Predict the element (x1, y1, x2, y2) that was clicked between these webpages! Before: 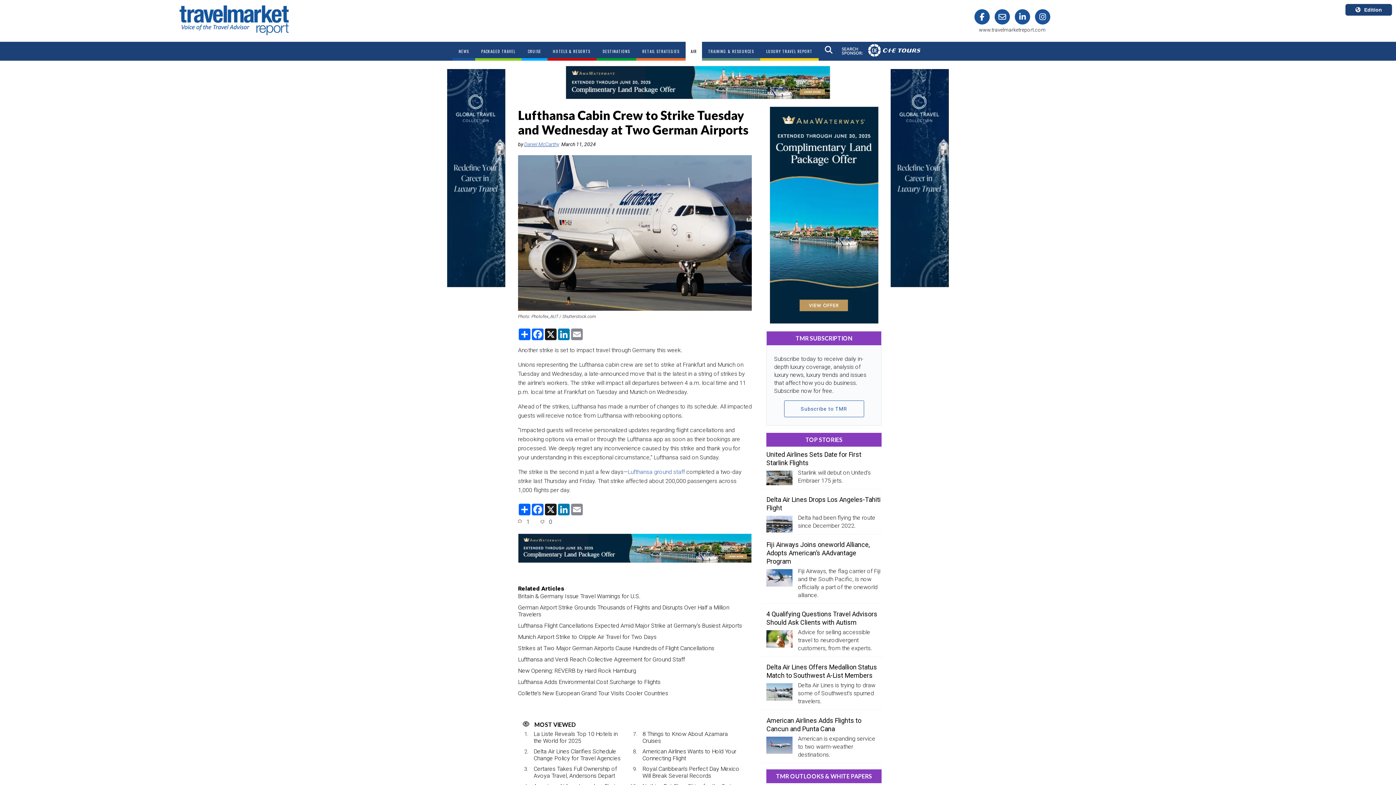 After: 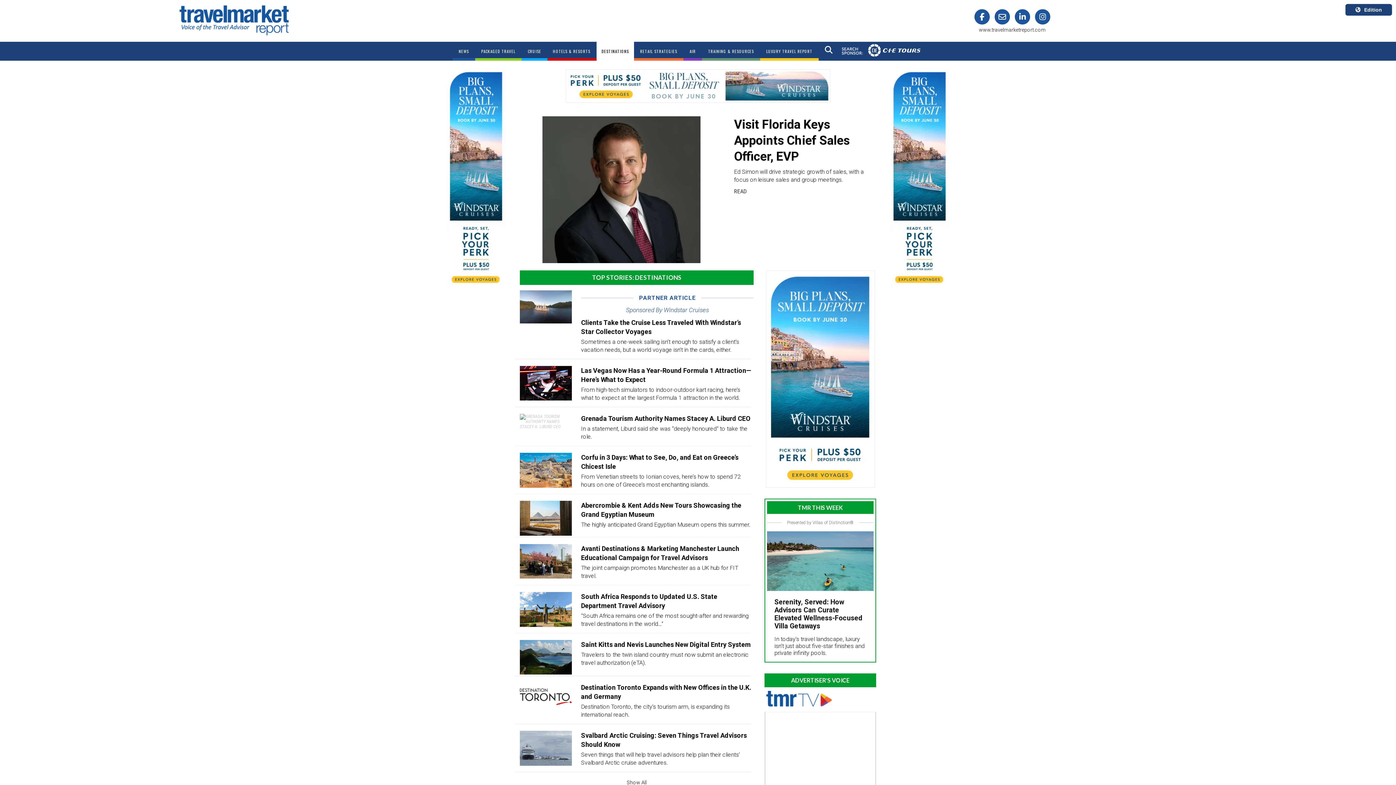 Action: bbox: (596, 41, 636, 60) label: DESTINATIONS